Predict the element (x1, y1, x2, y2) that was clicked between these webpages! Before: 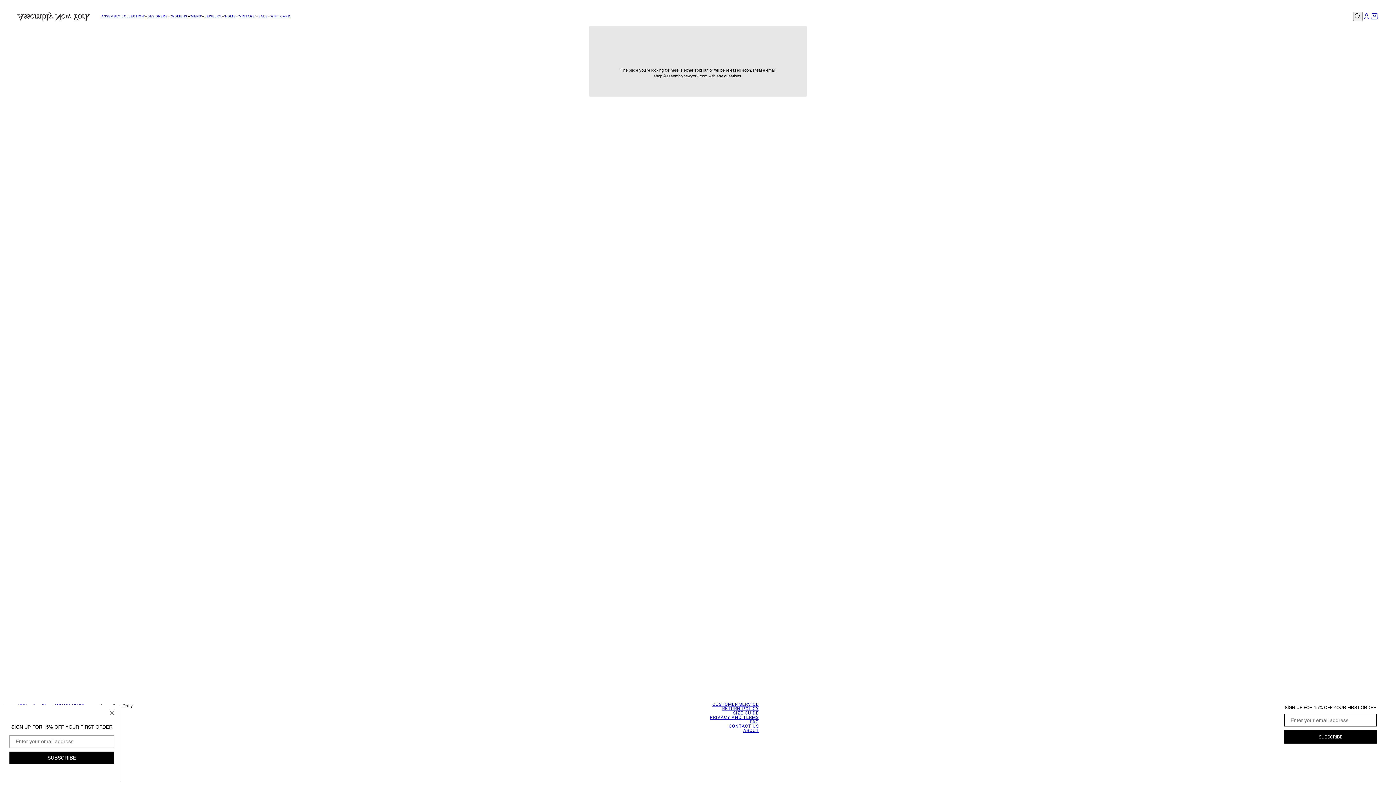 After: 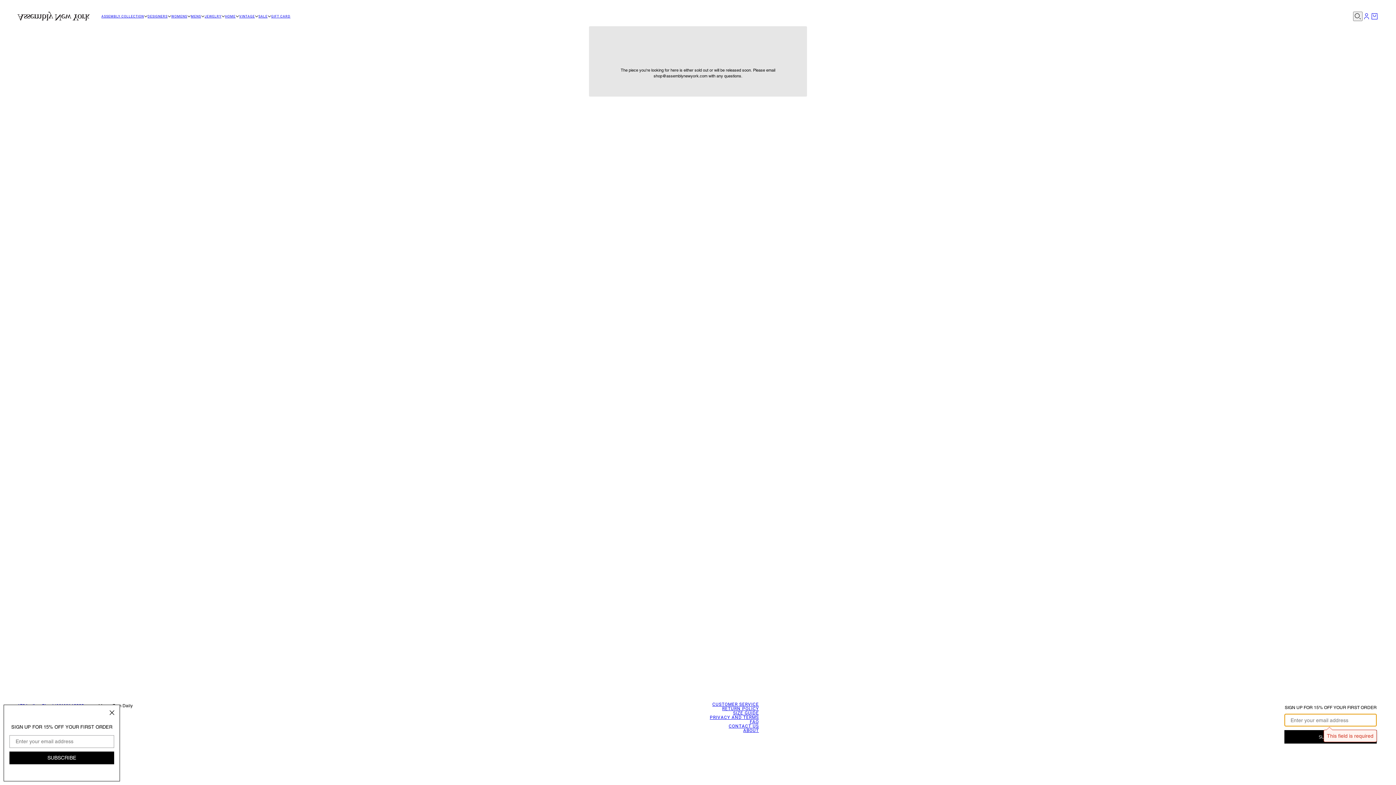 Action: bbox: (1284, 730, 1377, 744) label: SUBSCRIBE